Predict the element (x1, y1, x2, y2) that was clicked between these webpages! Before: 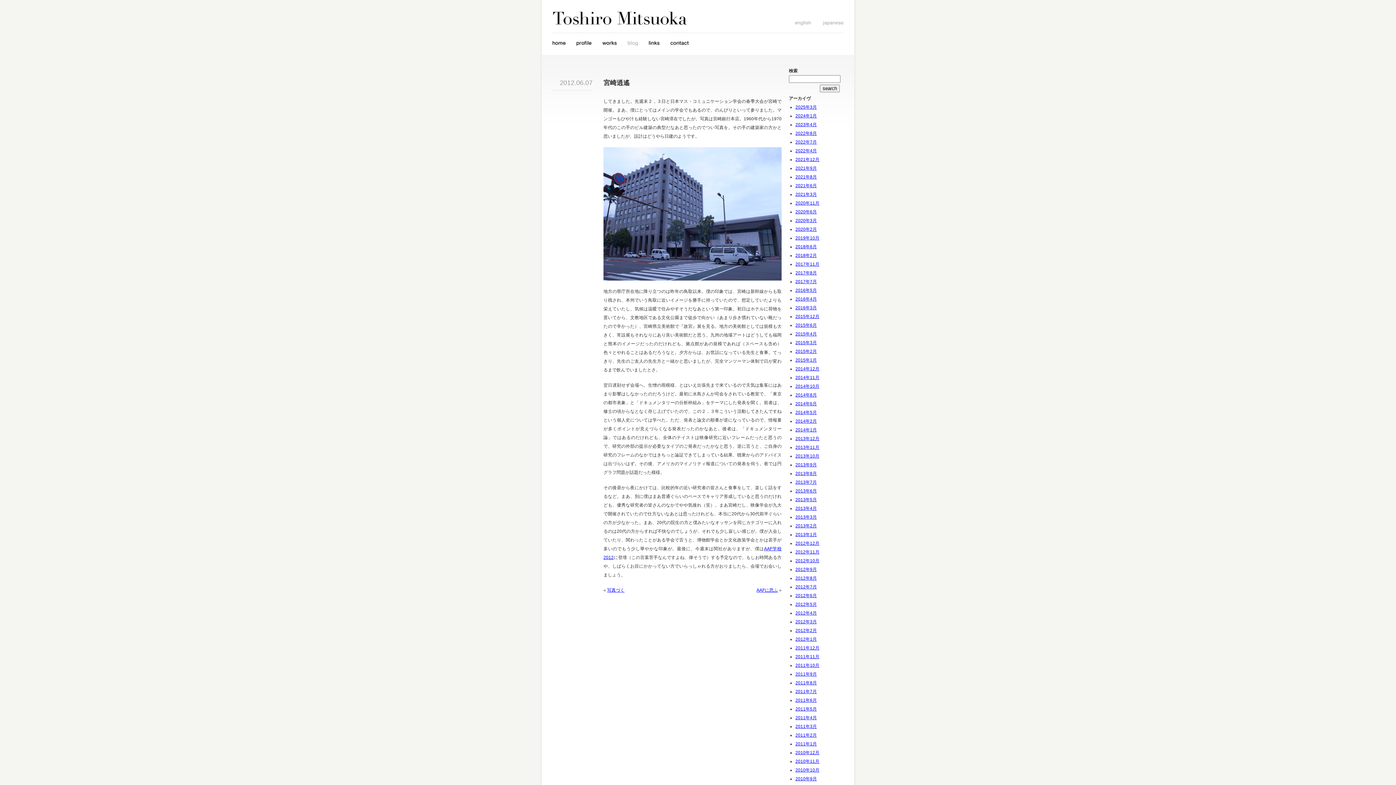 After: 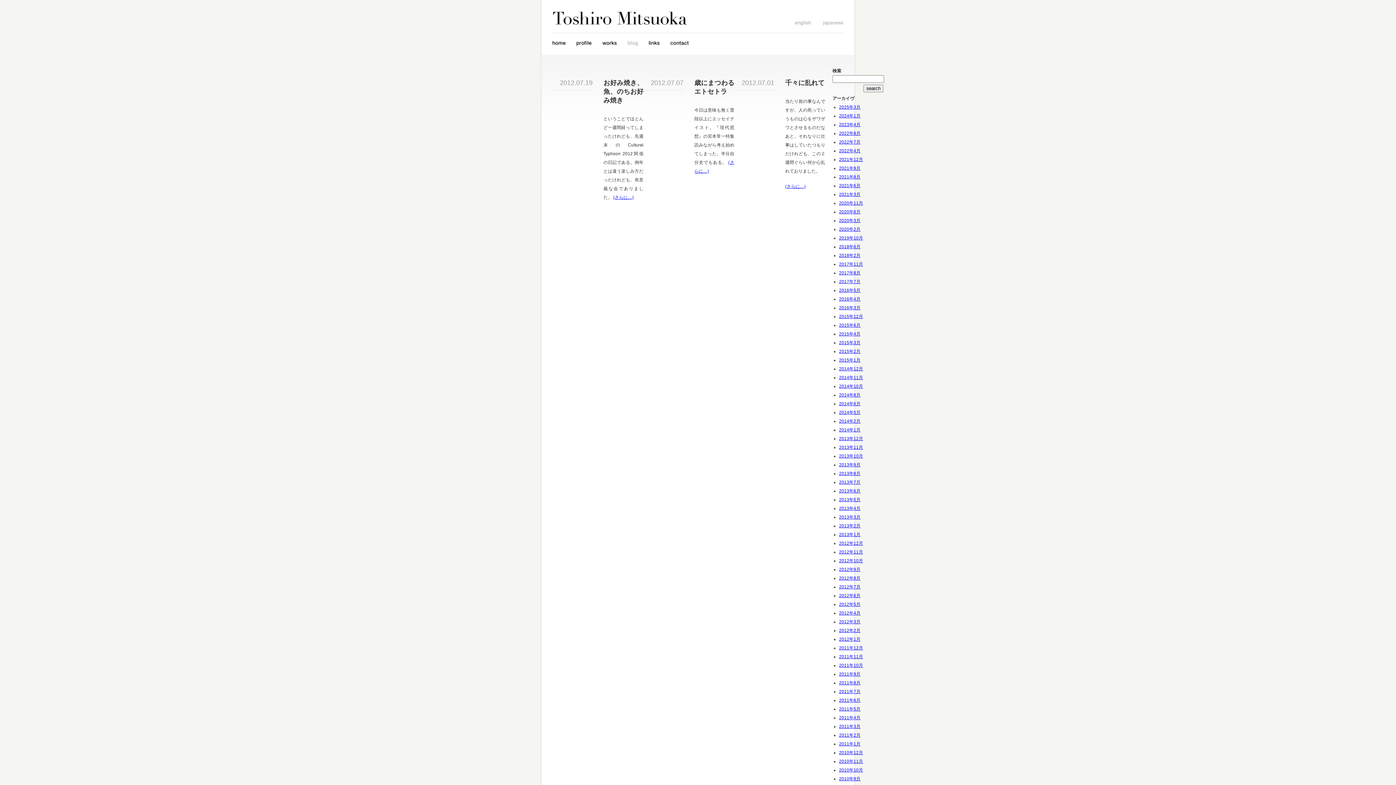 Action: bbox: (795, 584, 817, 589) label: 2012年7月